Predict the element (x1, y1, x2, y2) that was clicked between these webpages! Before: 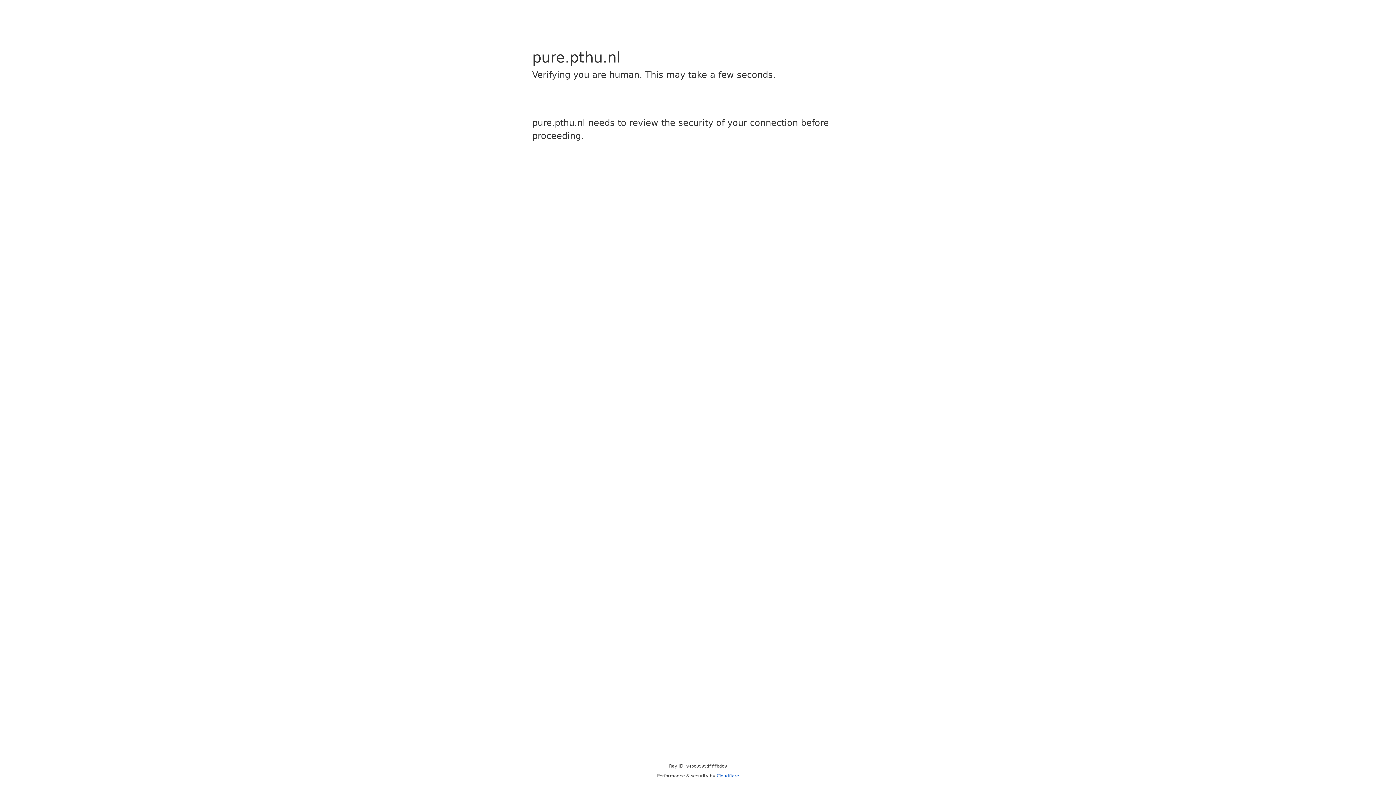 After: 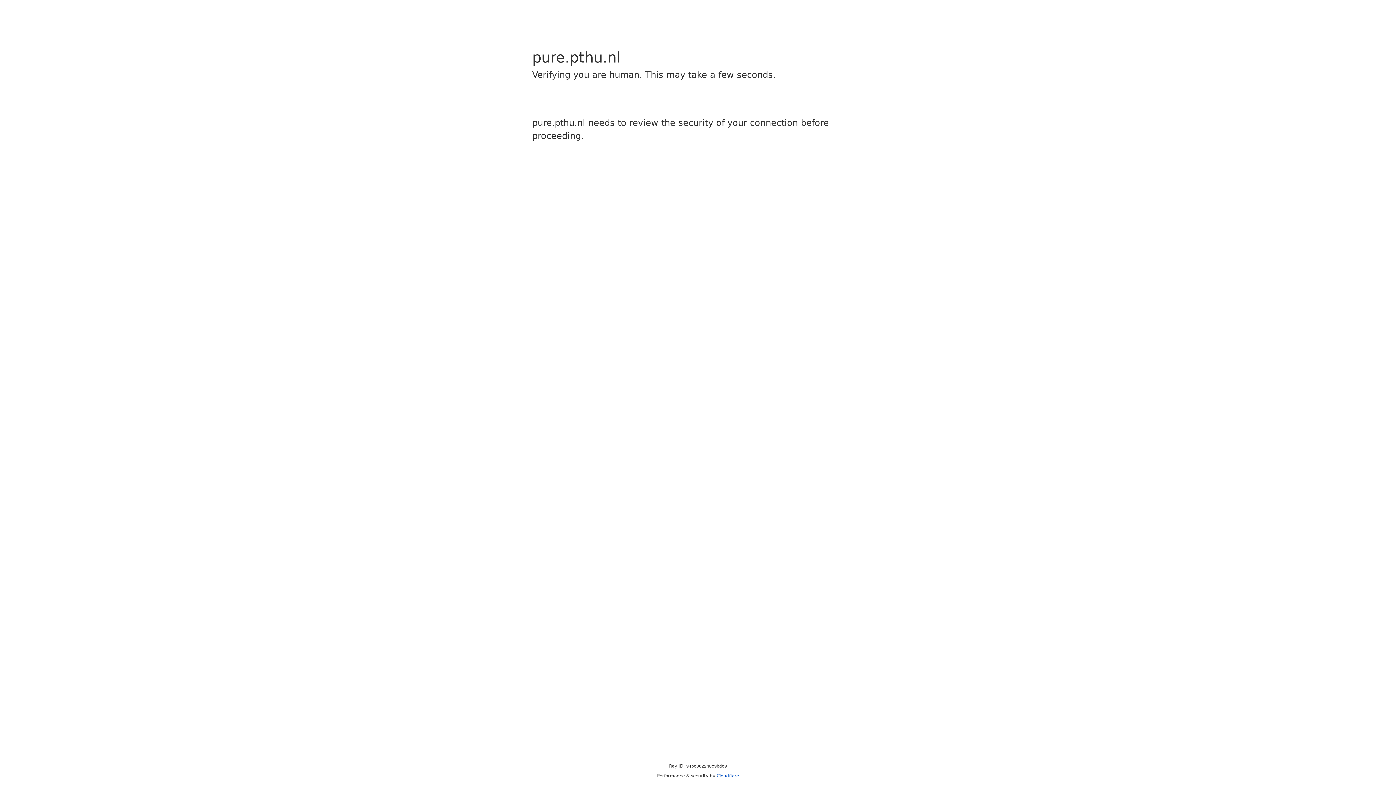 Action: bbox: (716, 773, 739, 778) label: Cloudflare